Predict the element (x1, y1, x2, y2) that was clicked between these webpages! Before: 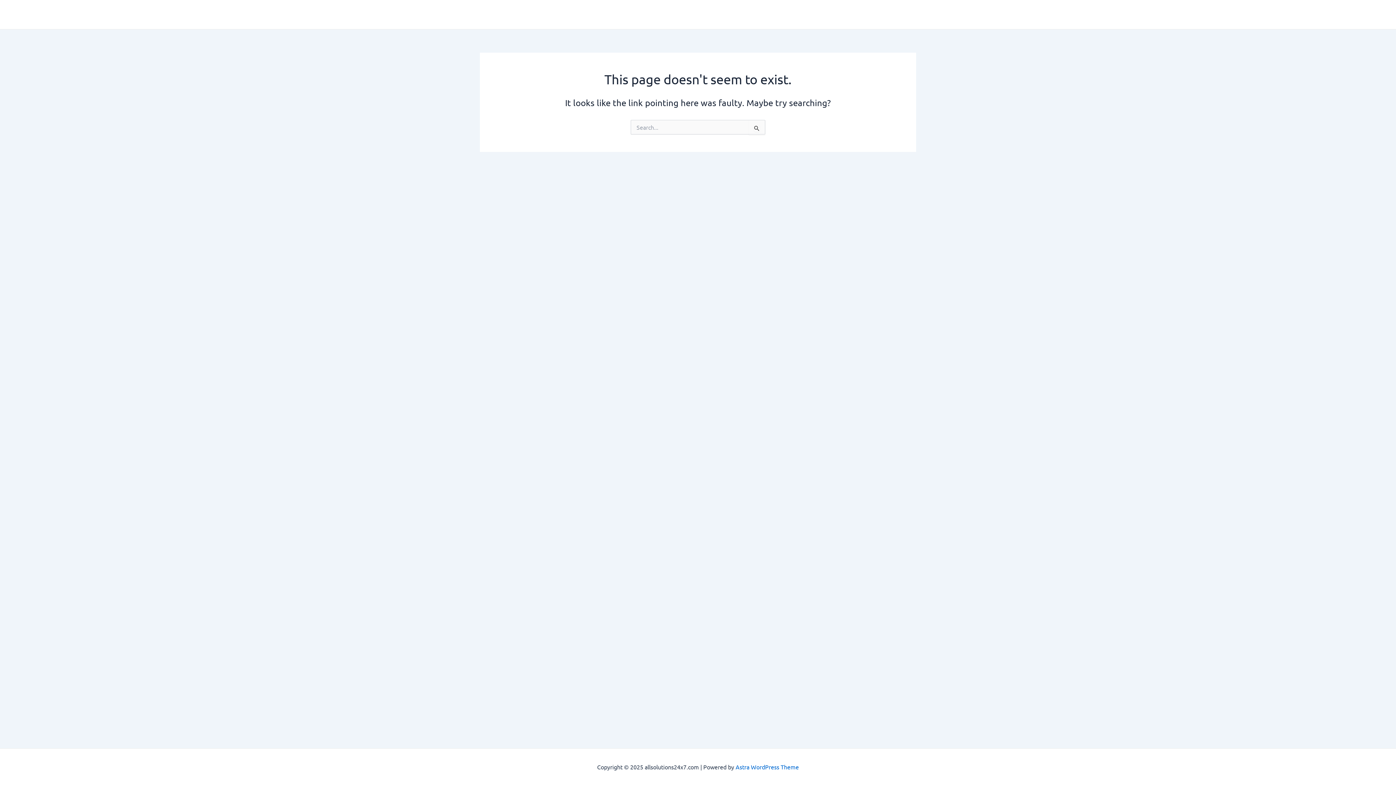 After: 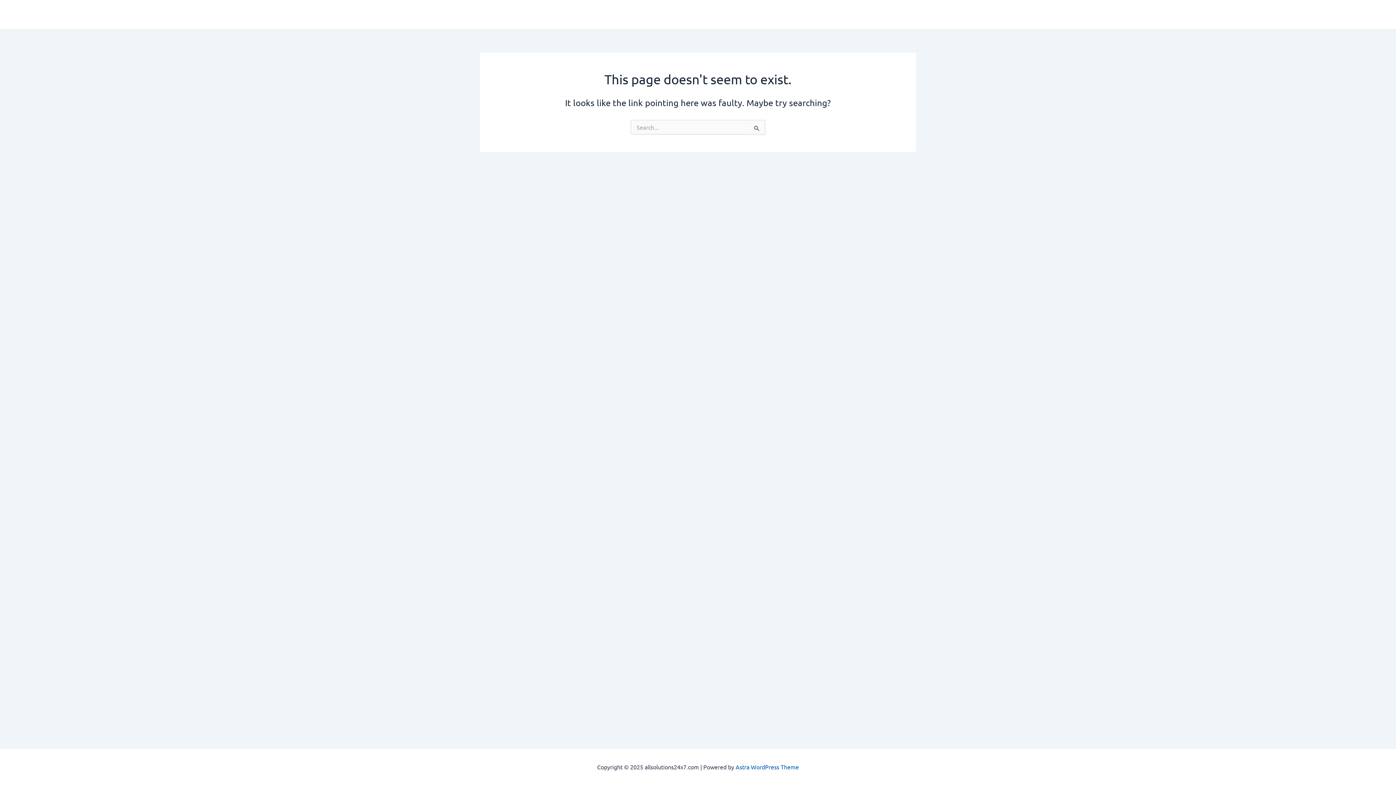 Action: bbox: (735, 763, 799, 770) label: Astra WordPress Theme